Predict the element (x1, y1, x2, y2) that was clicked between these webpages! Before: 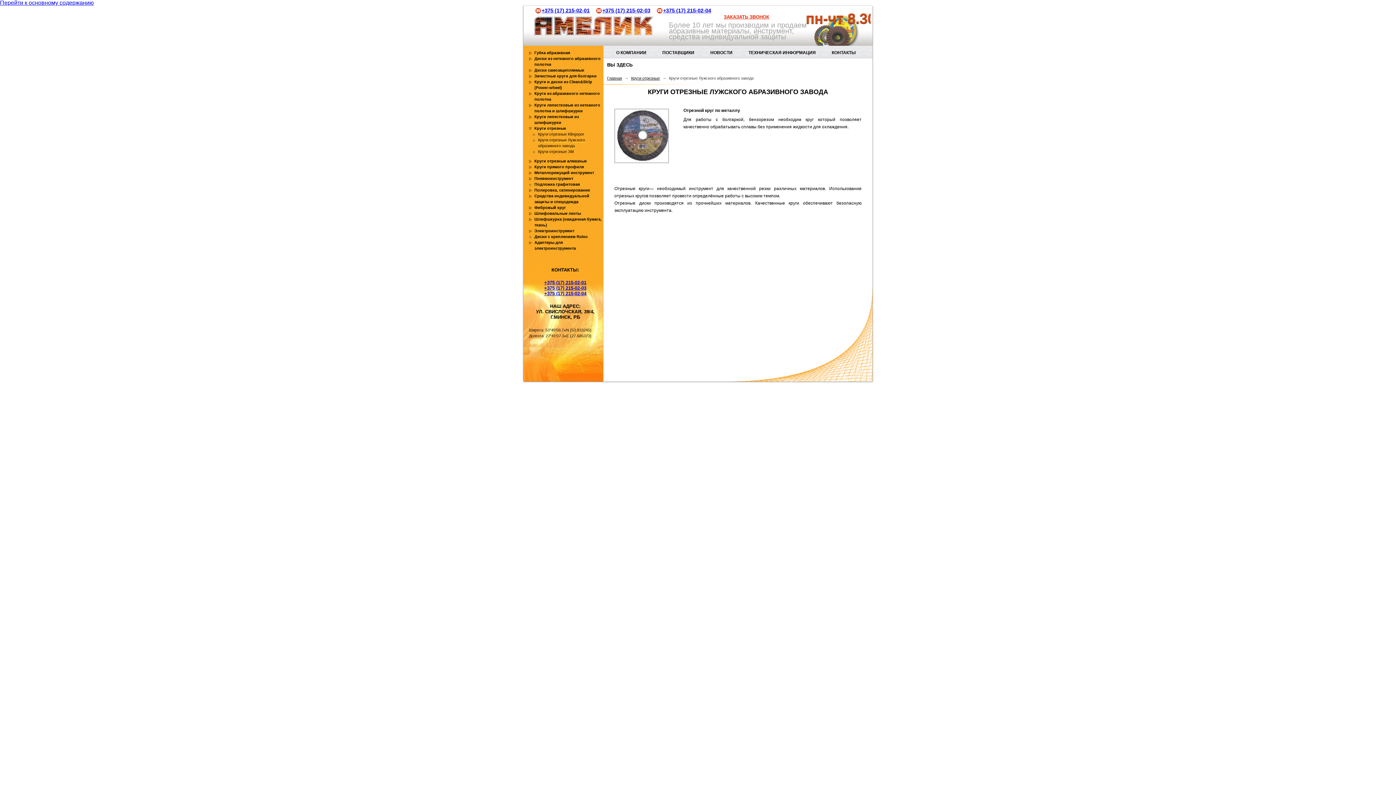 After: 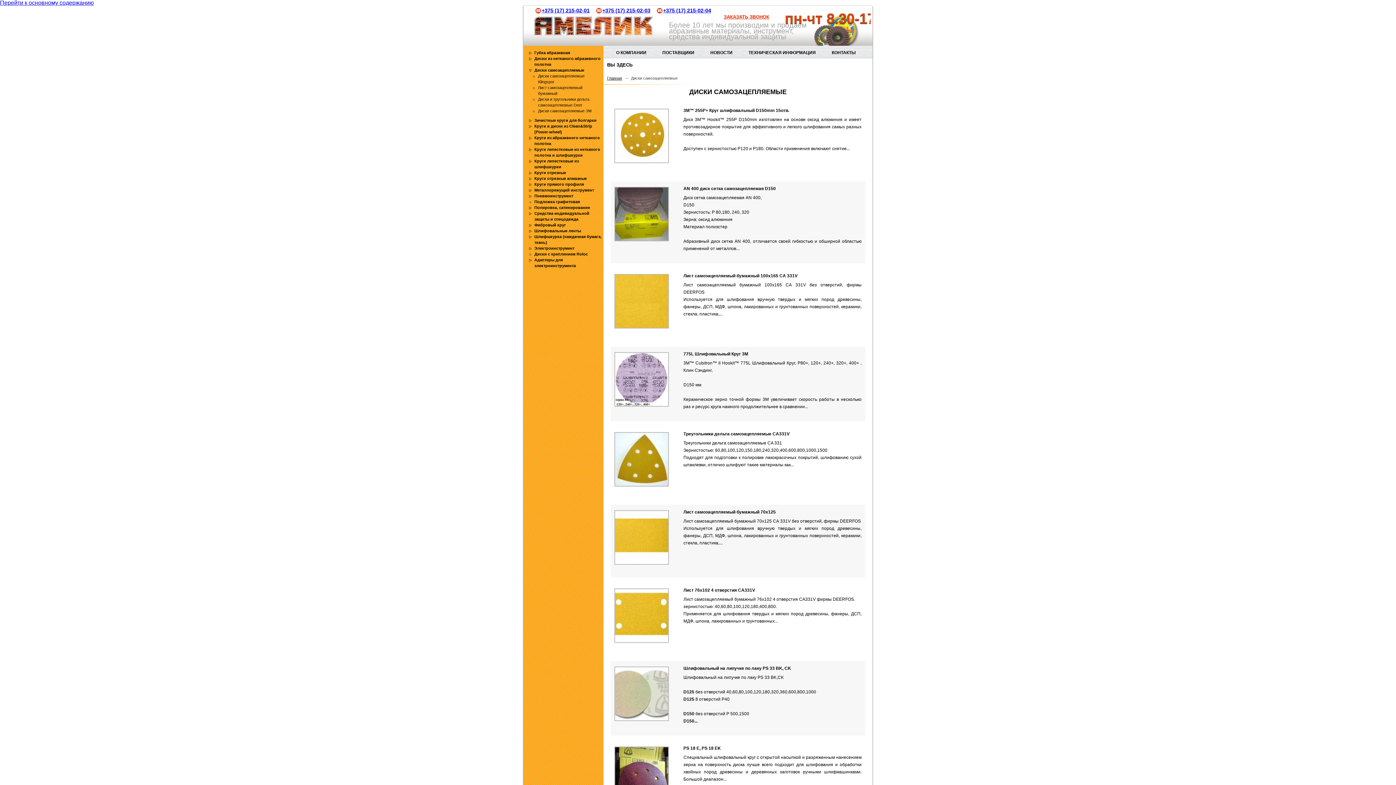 Action: bbox: (534, 68, 584, 72) label: Диски самозацепляемые